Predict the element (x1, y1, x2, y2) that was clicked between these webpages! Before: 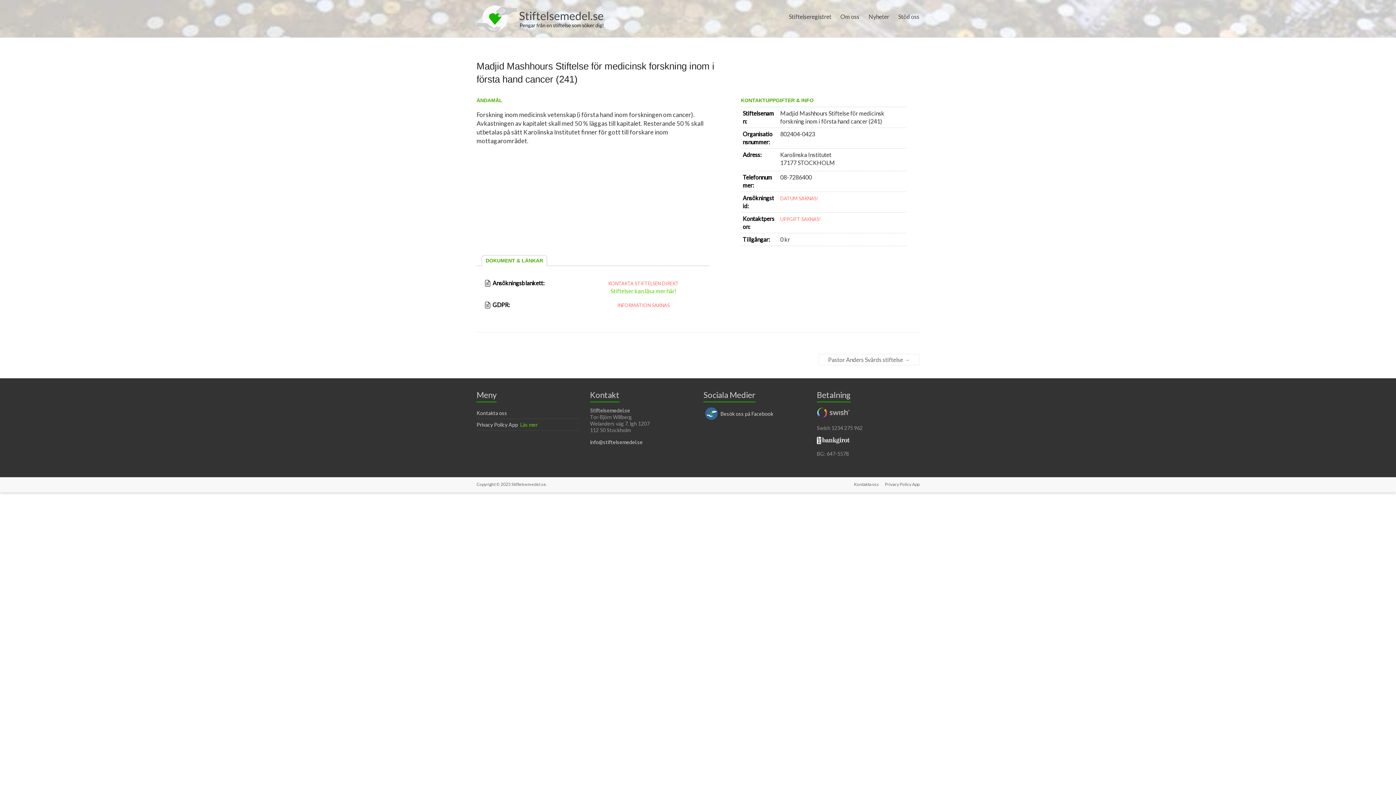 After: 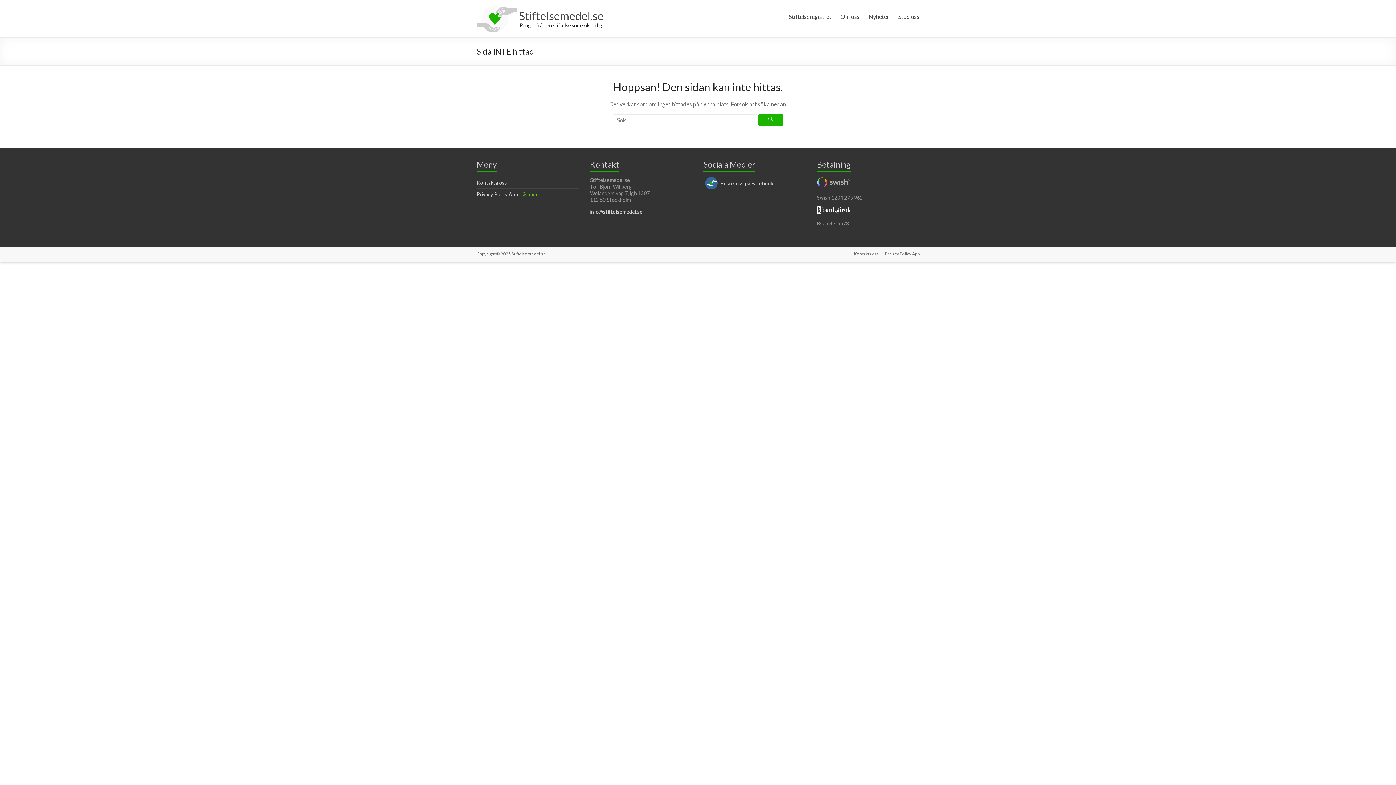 Action: label: Stiftelser kan läsa mer här! bbox: (609, 287, 678, 294)